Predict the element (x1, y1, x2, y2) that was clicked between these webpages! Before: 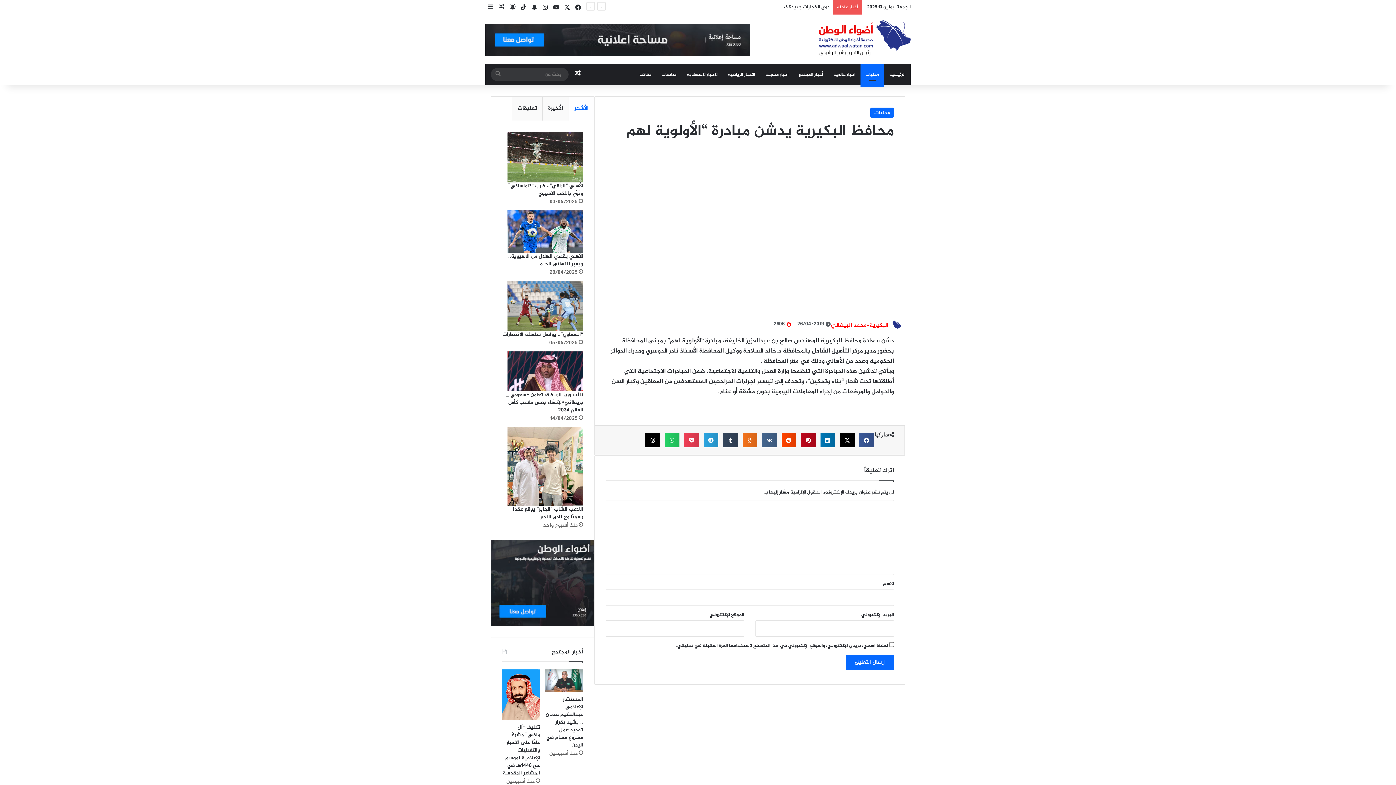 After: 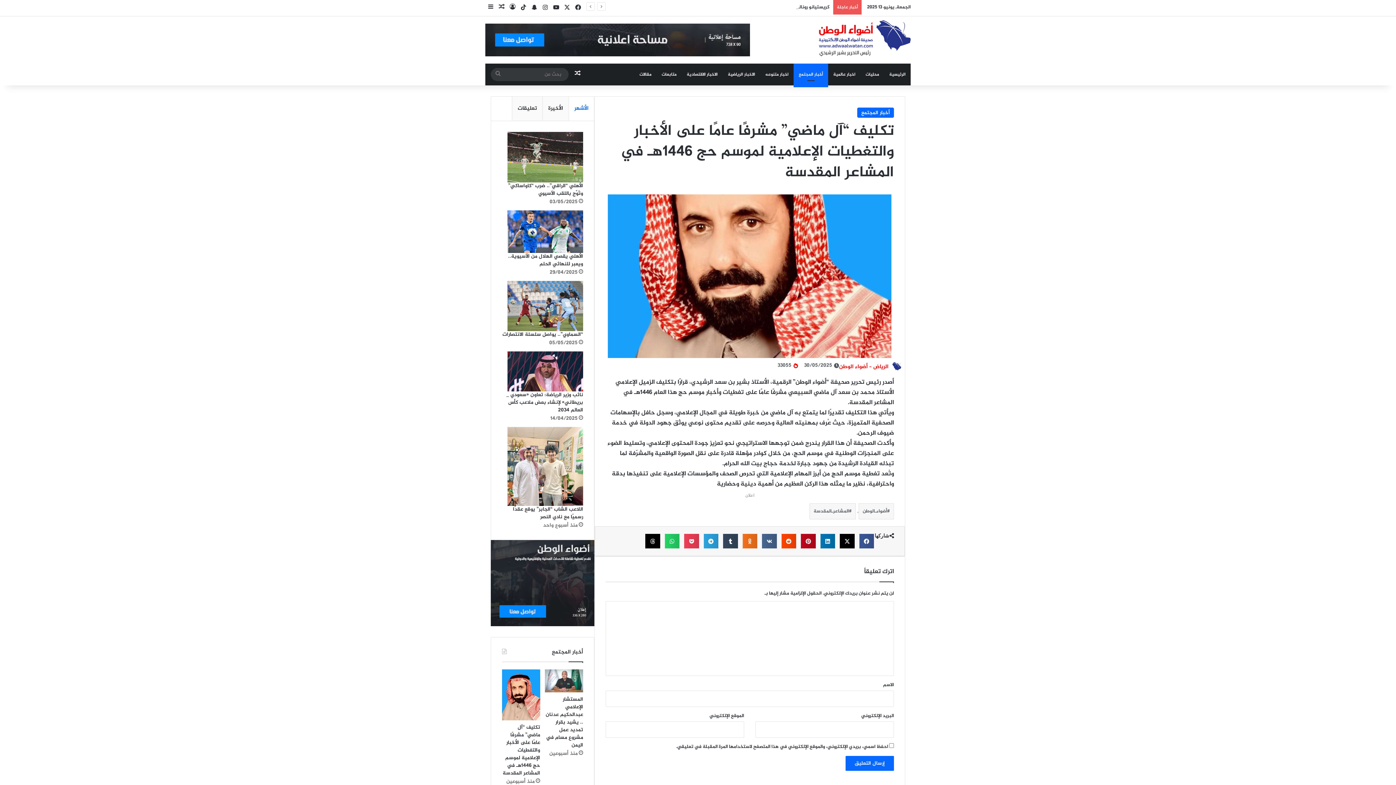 Action: label: تكليف “آل ماضي” مشرفًا عامًا على الأخبار والتغطيات الإعلامية لموسم حج 1446هـ في المشاعر المقدسة bbox: (502, 669, 540, 720)